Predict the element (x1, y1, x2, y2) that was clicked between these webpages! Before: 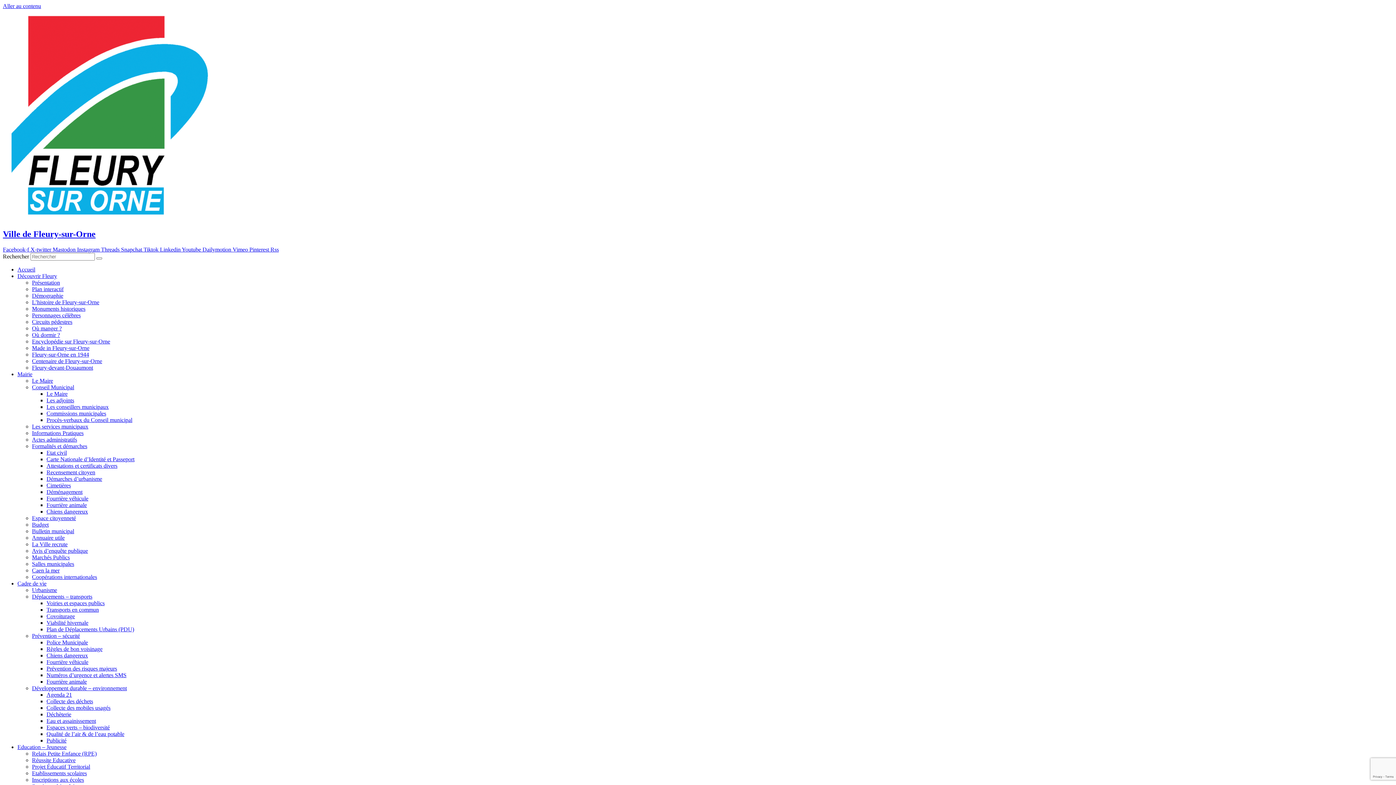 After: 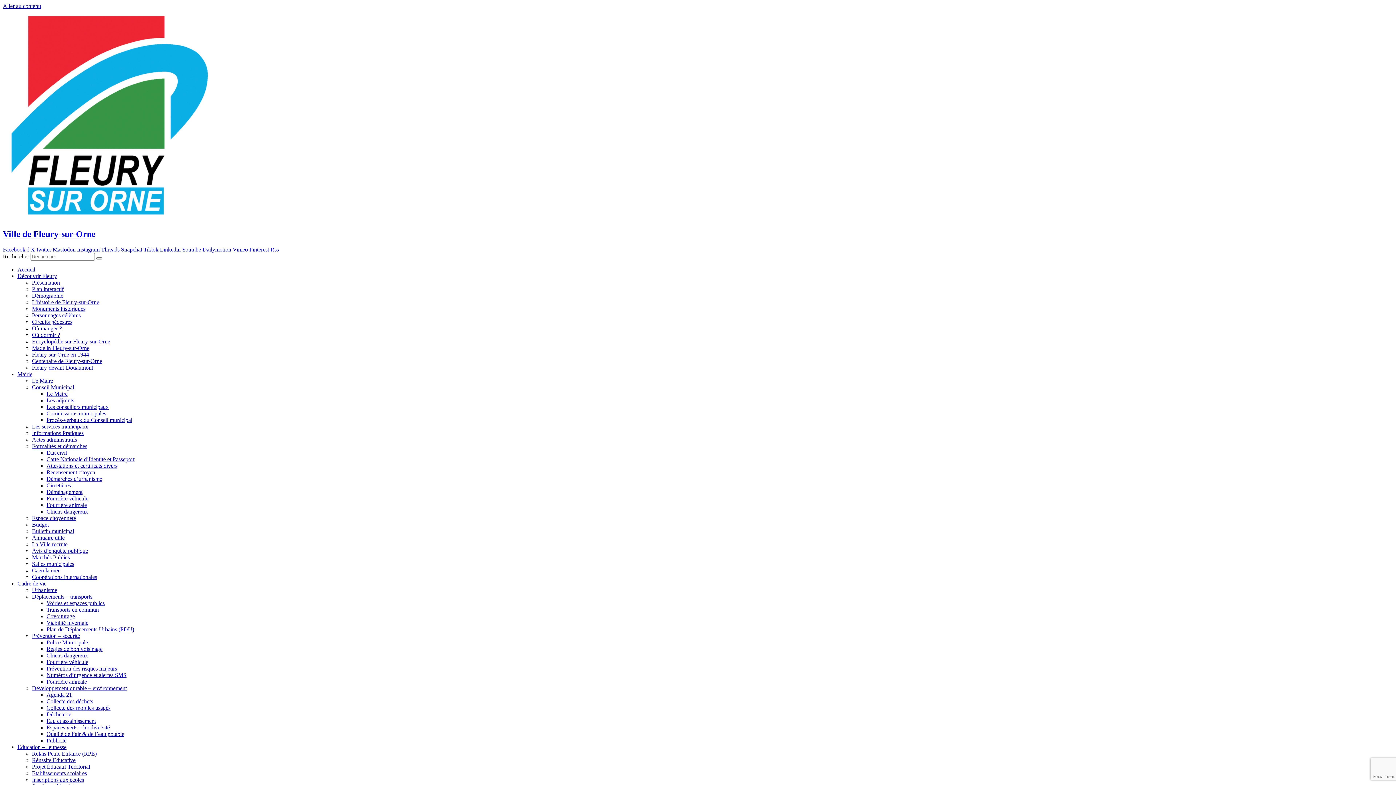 Action: label: Aller au contenu bbox: (2, 2, 41, 9)